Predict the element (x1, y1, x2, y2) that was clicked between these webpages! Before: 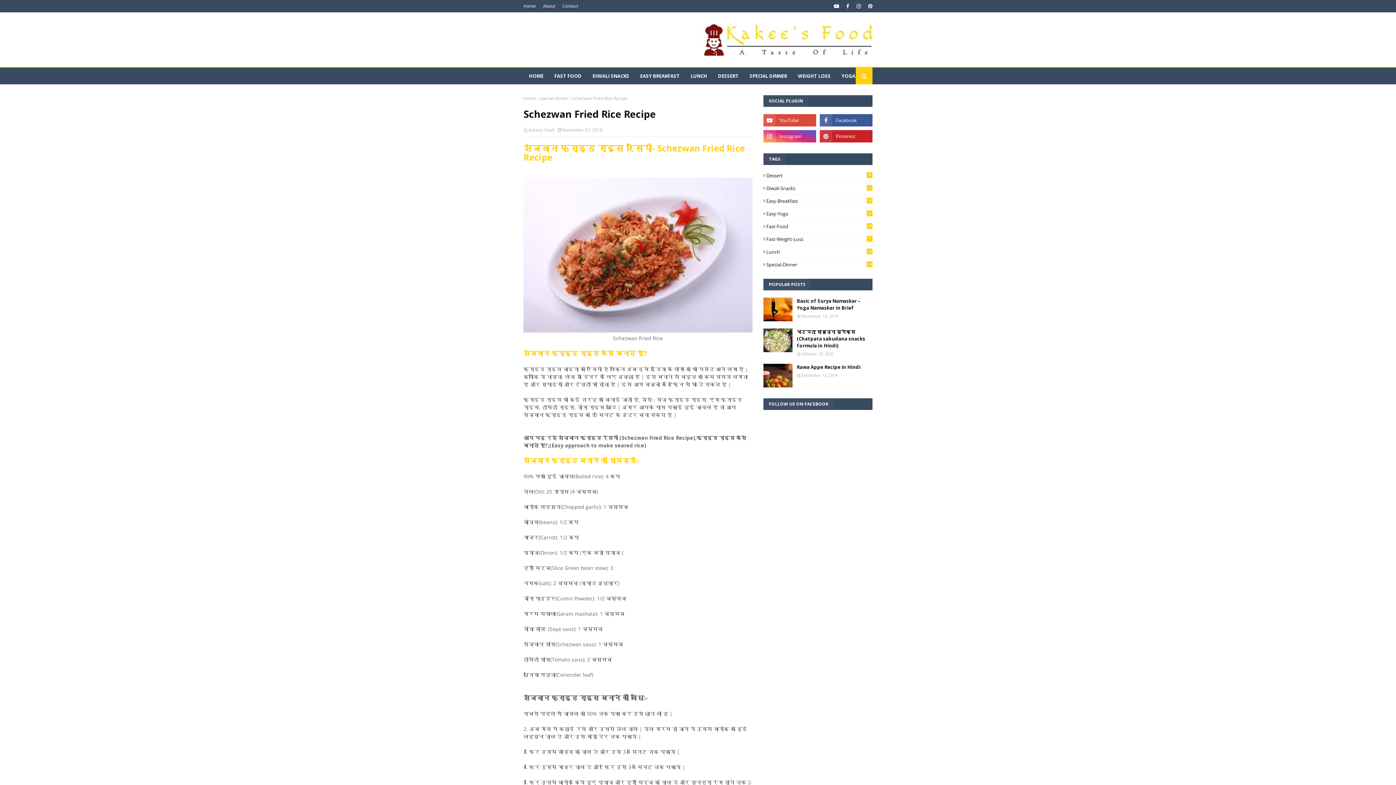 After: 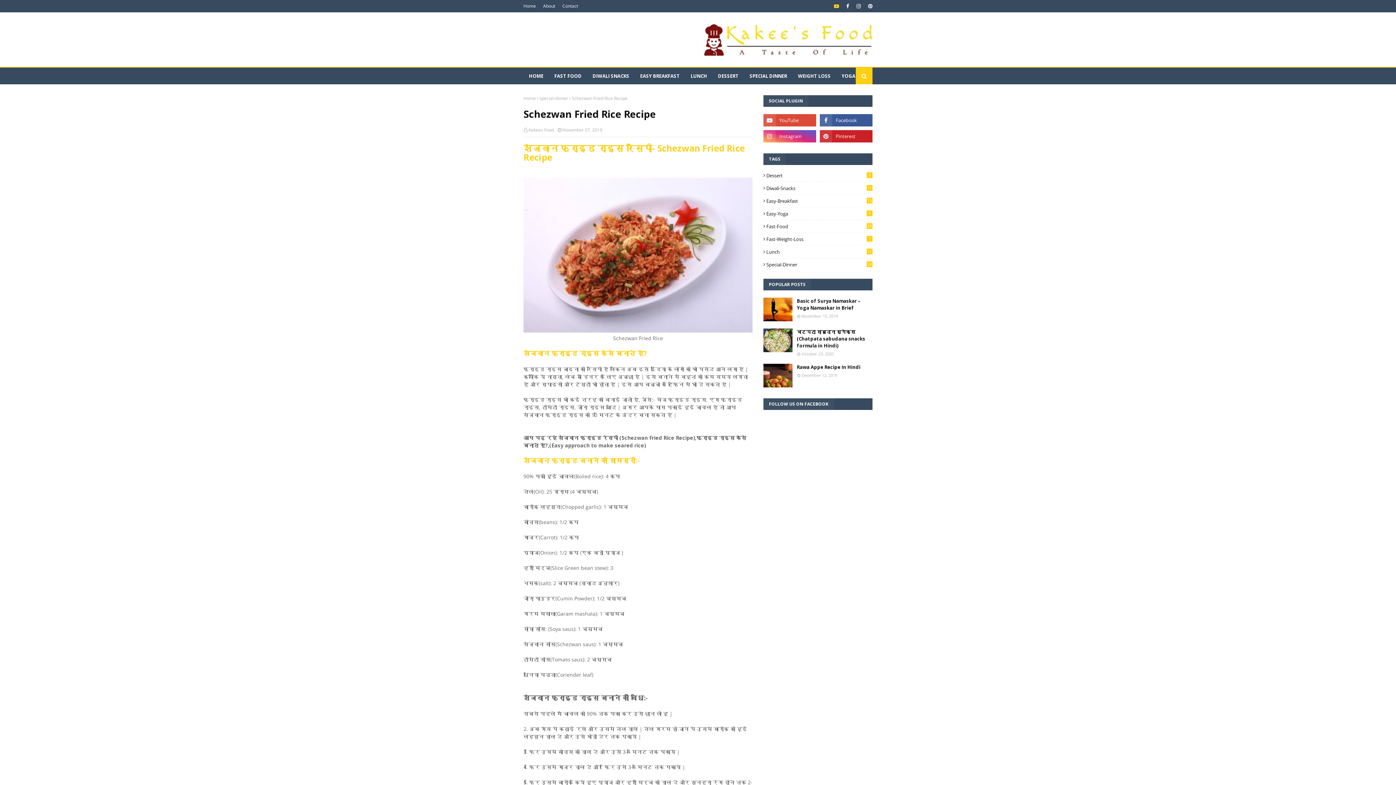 Action: bbox: (832, 0, 841, 12)